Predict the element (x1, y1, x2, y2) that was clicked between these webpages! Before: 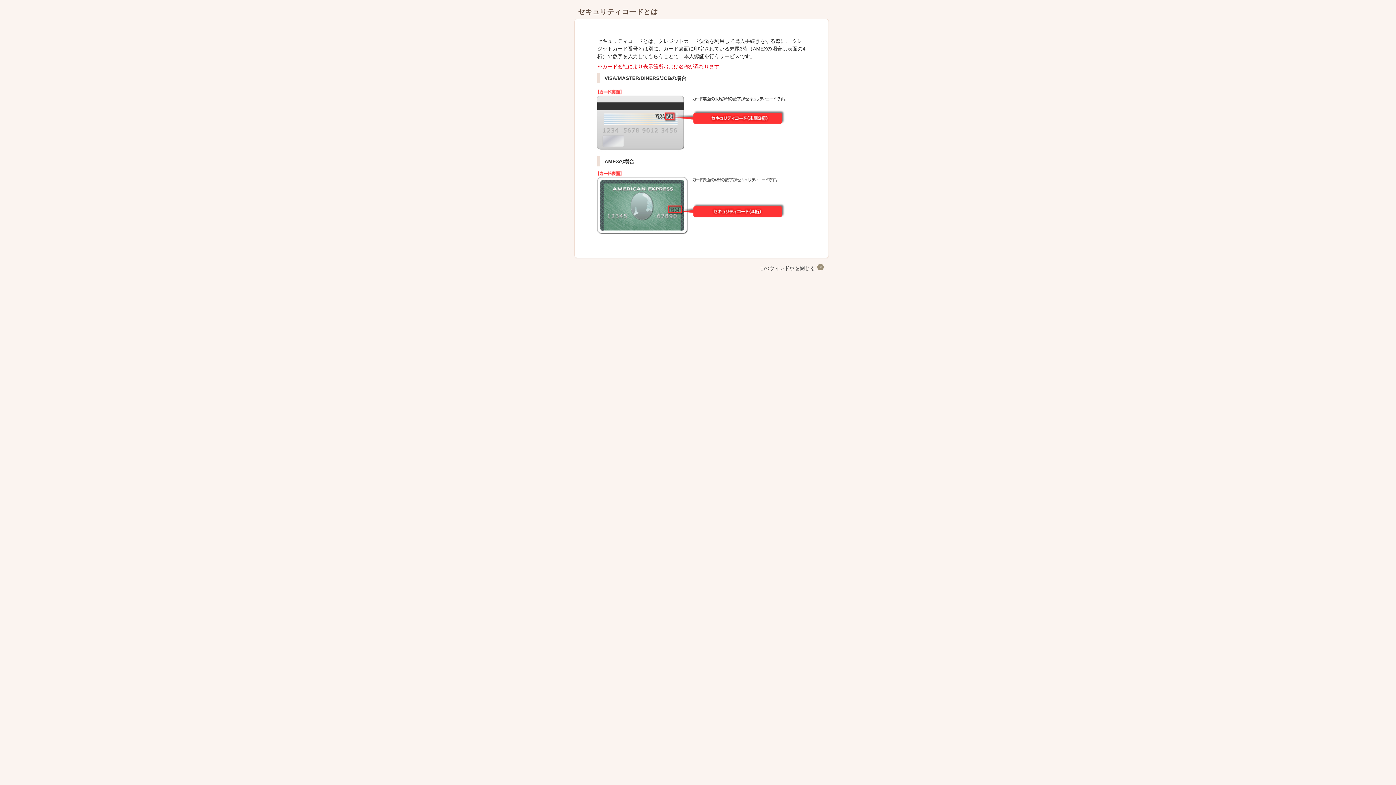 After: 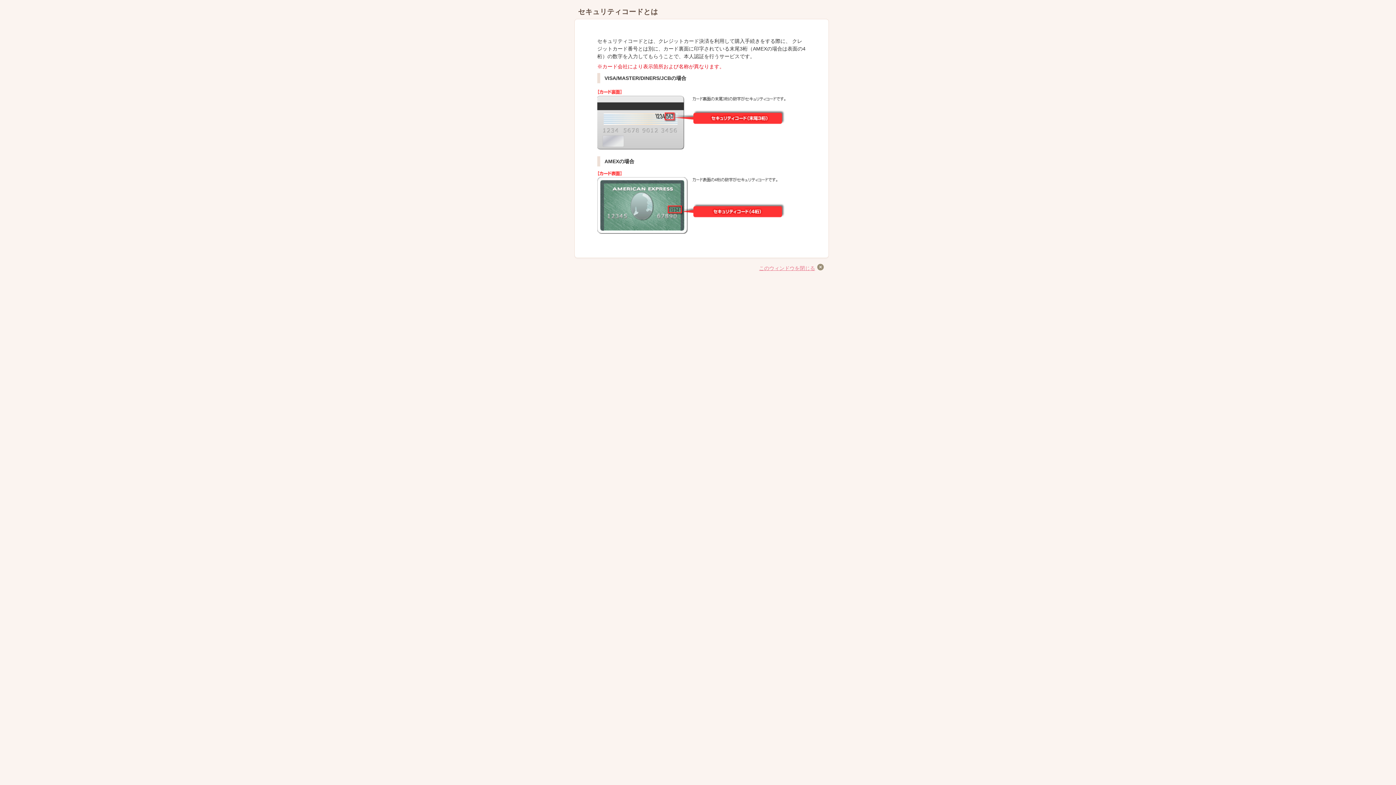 Action: bbox: (759, 265, 825, 271) label: このウィンドウを閉じる